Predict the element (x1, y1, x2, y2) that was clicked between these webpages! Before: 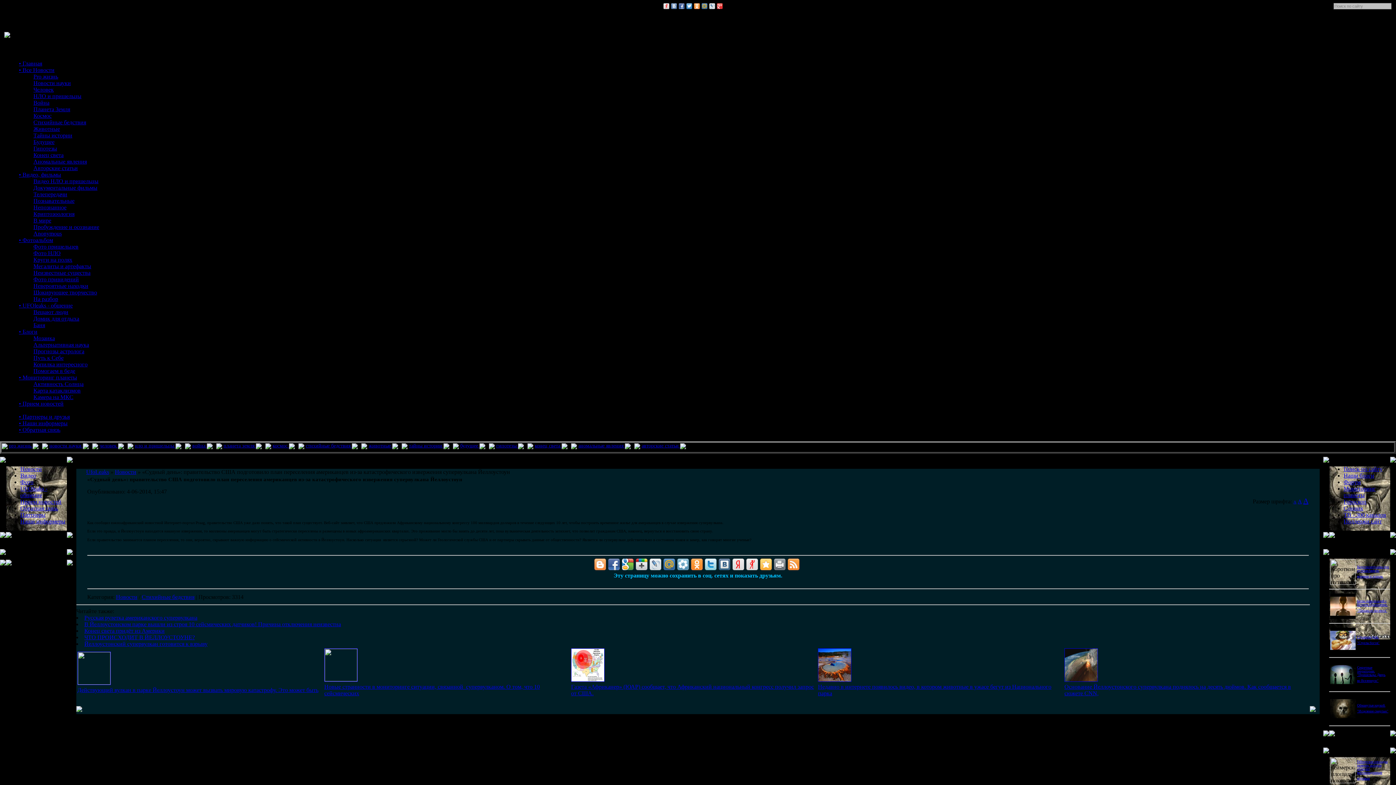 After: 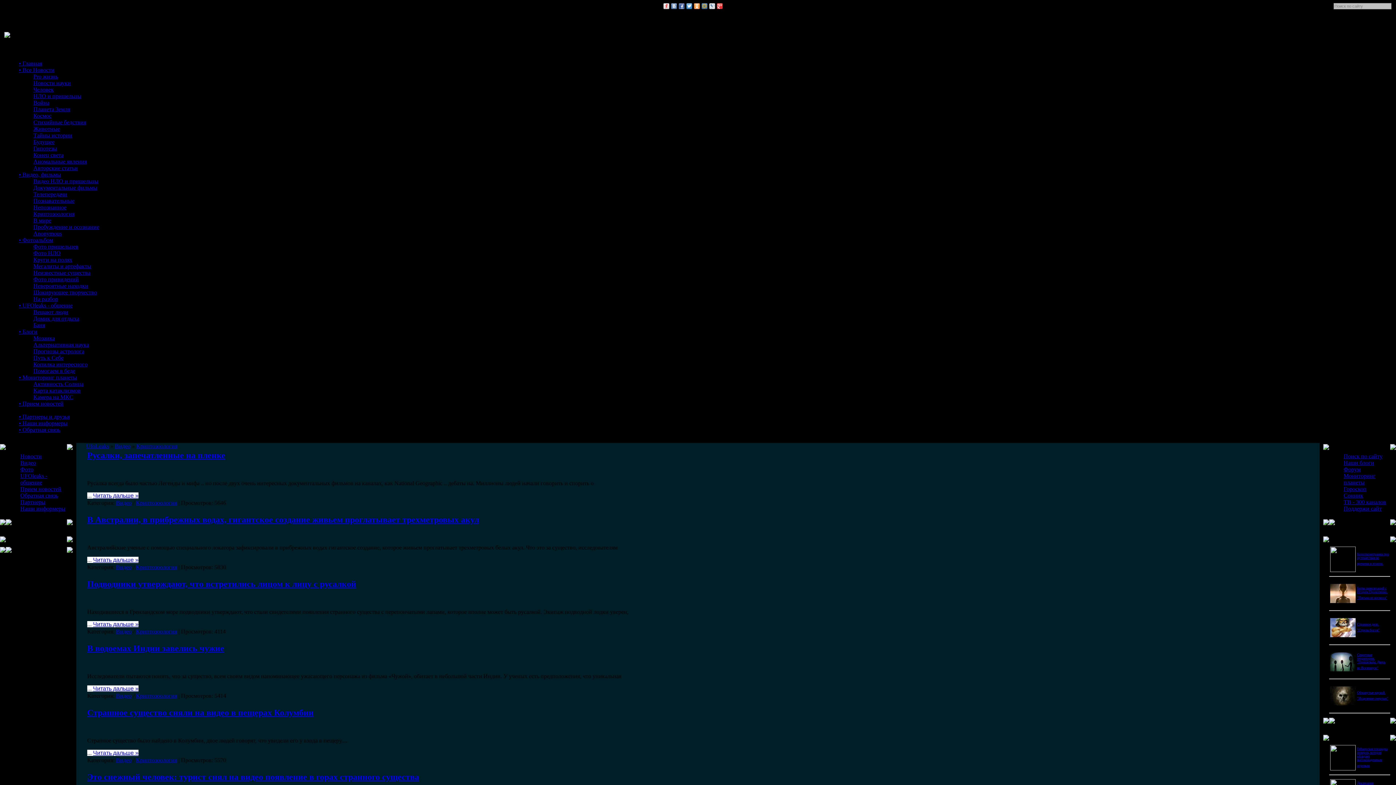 Action: label: Криптозоология bbox: (33, 210, 74, 217)